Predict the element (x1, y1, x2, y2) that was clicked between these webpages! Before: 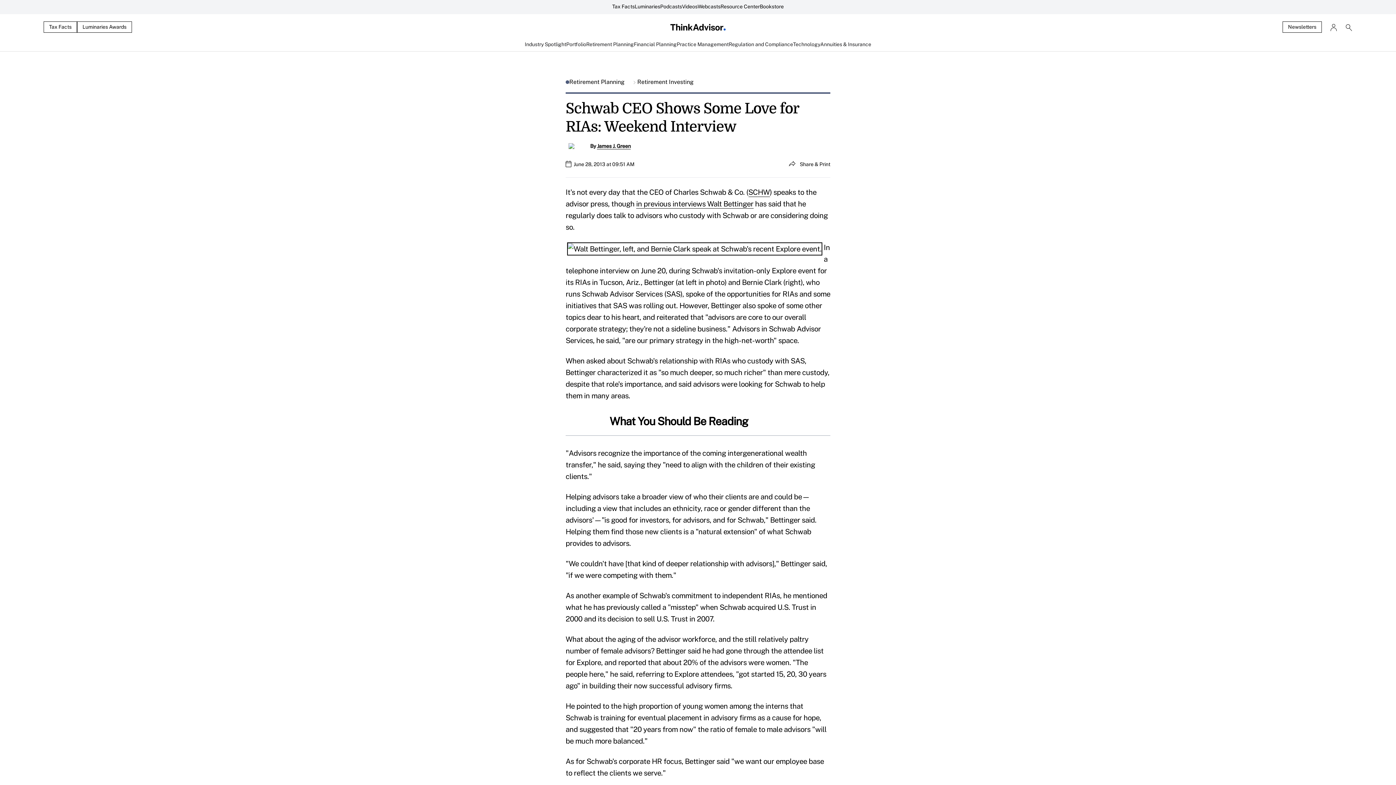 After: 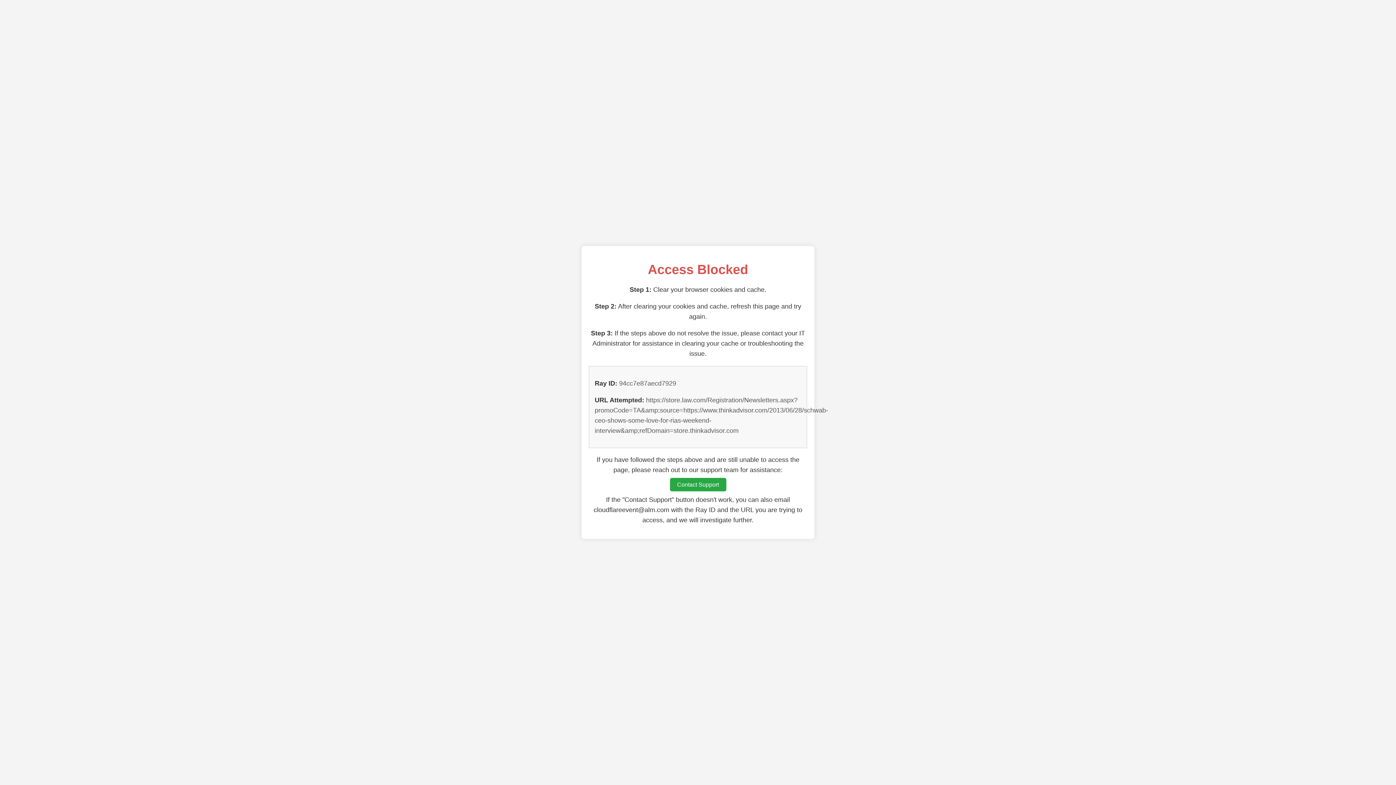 Action: label: Newsletters bbox: (1282, 21, 1322, 32)